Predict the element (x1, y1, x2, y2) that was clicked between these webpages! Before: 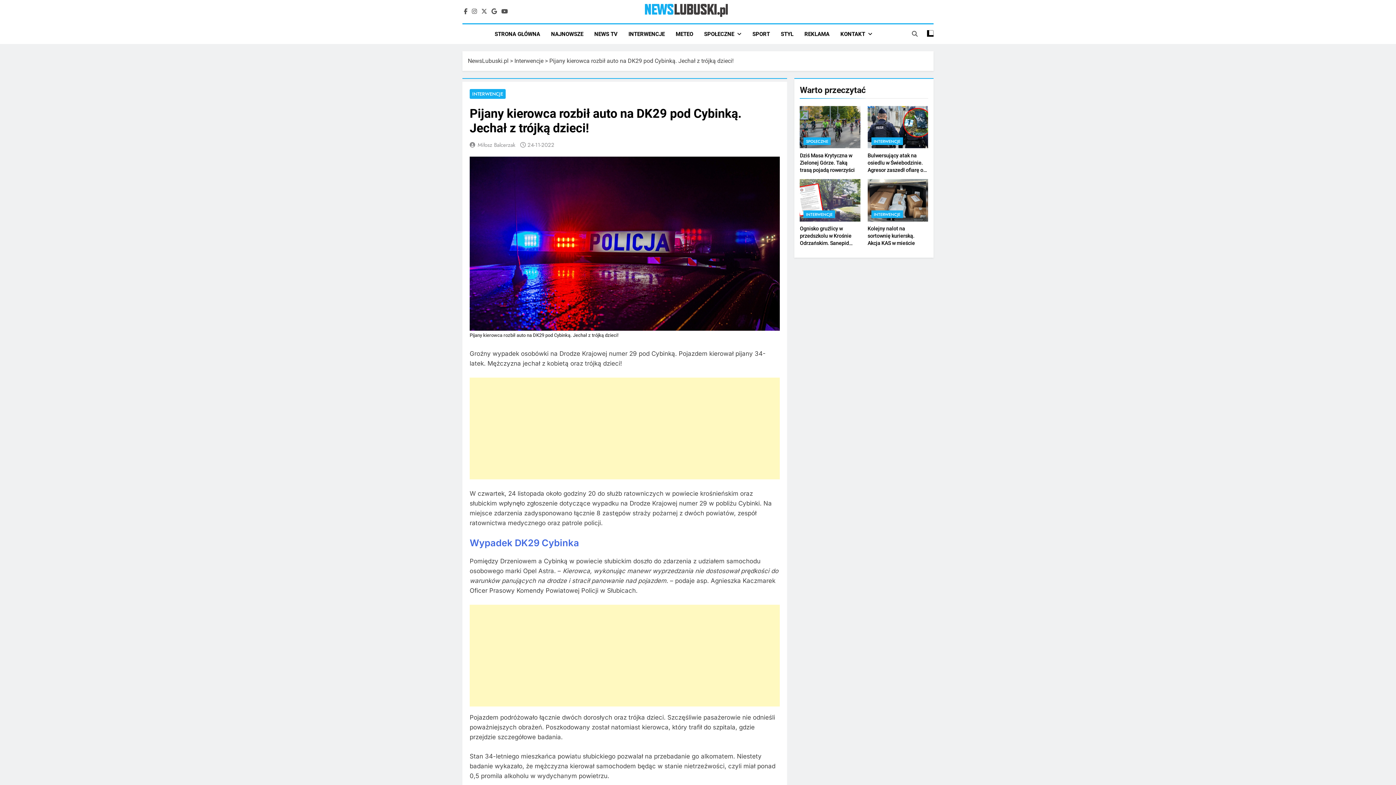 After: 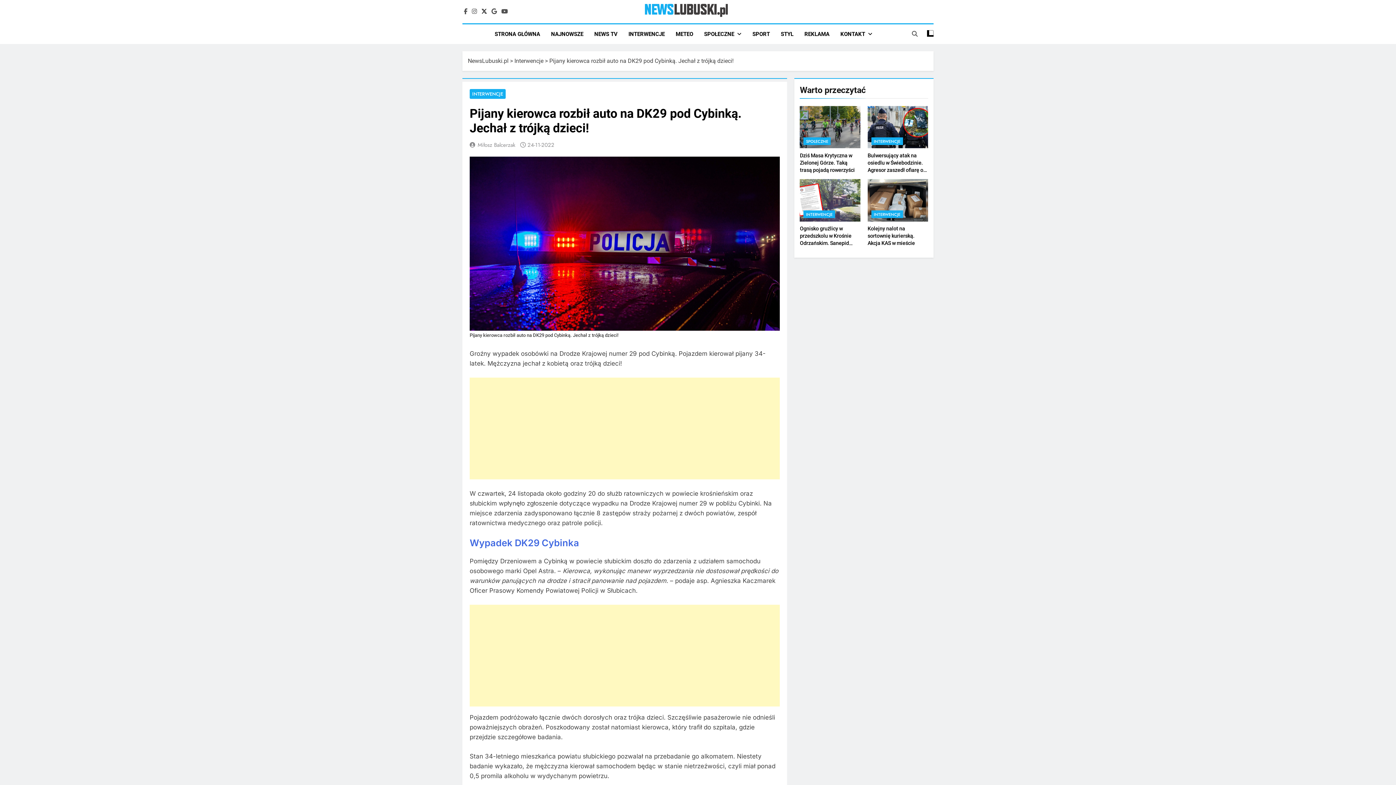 Action: bbox: (480, 7, 488, 14)